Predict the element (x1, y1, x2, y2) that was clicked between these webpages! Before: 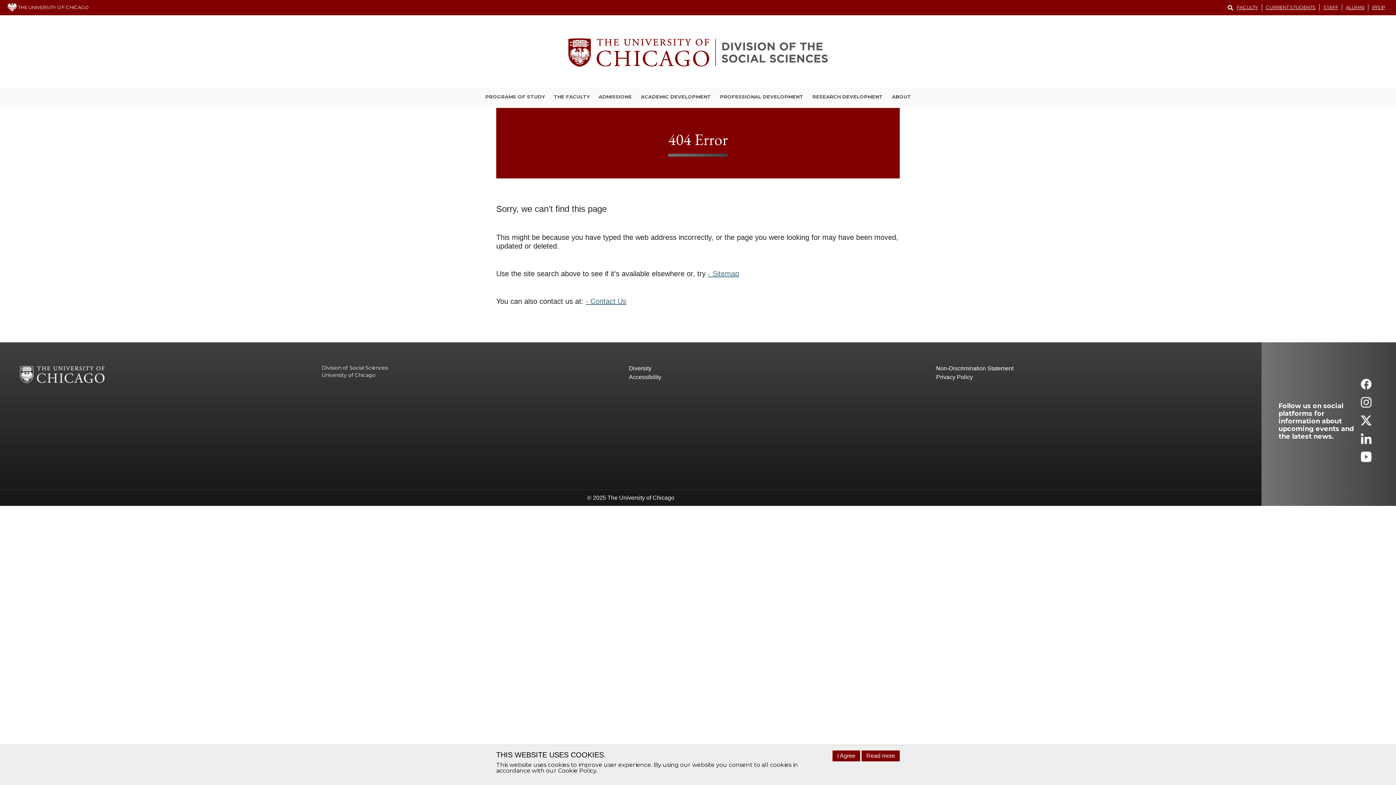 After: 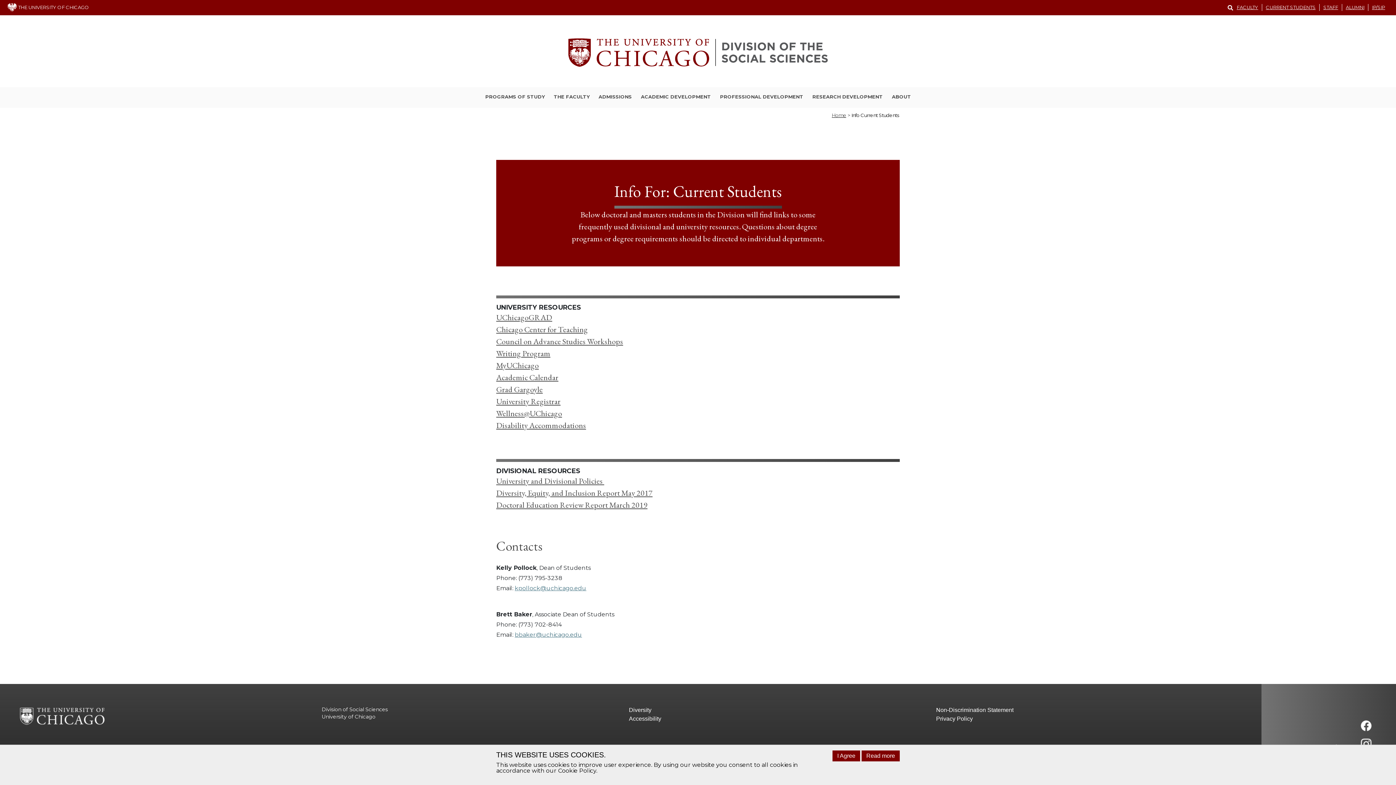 Action: bbox: (1262, 4, 1320, 10) label: CURRENT STUDENTS